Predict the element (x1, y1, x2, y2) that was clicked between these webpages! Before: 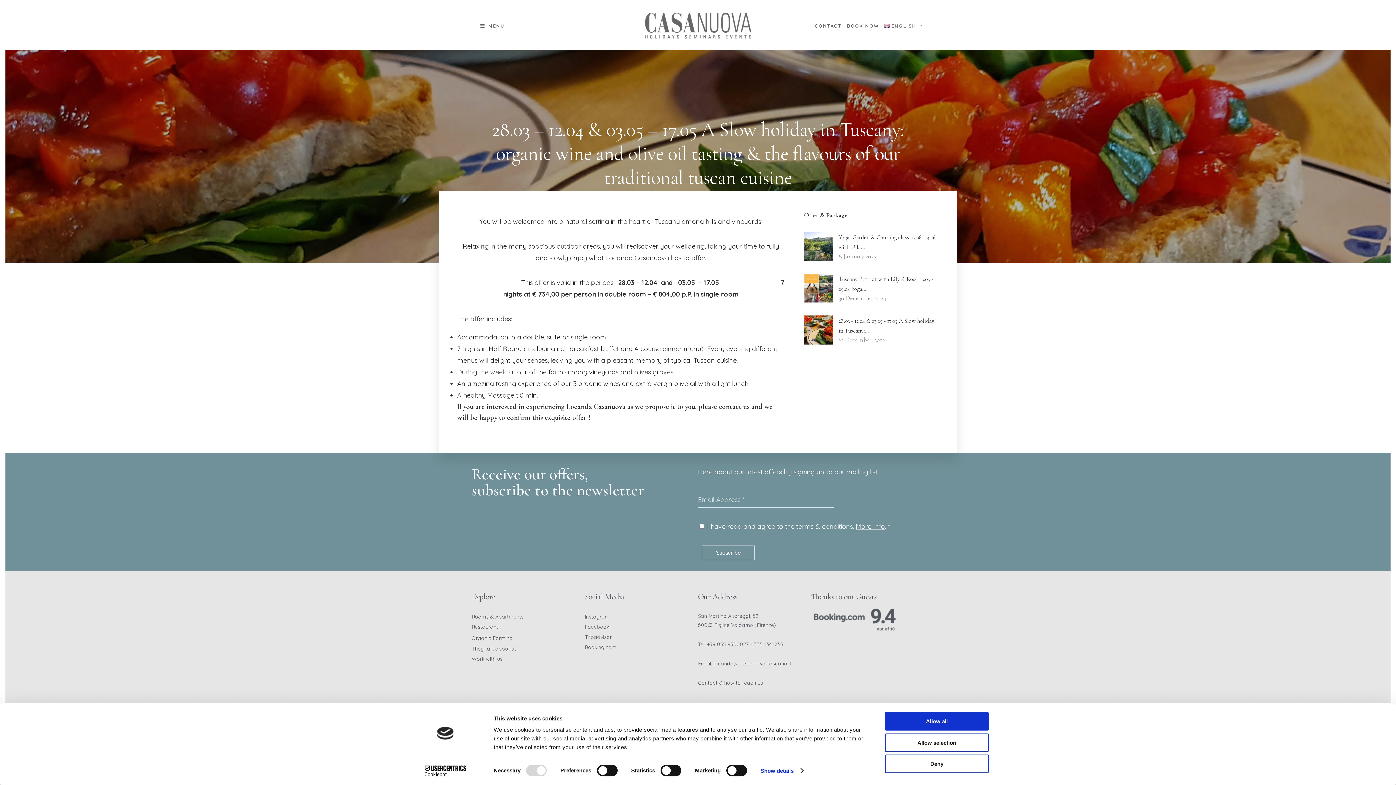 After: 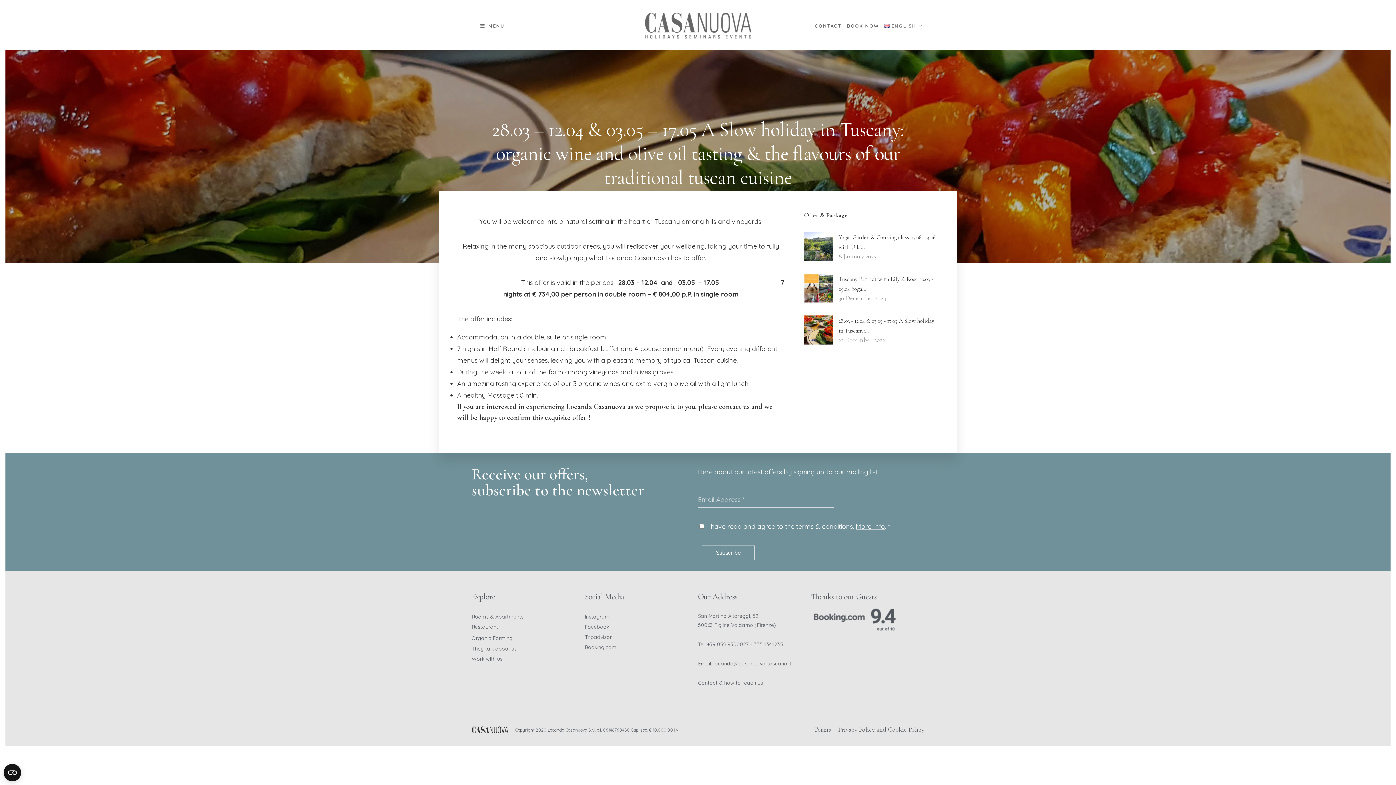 Action: label: Allow all bbox: (885, 712, 989, 731)